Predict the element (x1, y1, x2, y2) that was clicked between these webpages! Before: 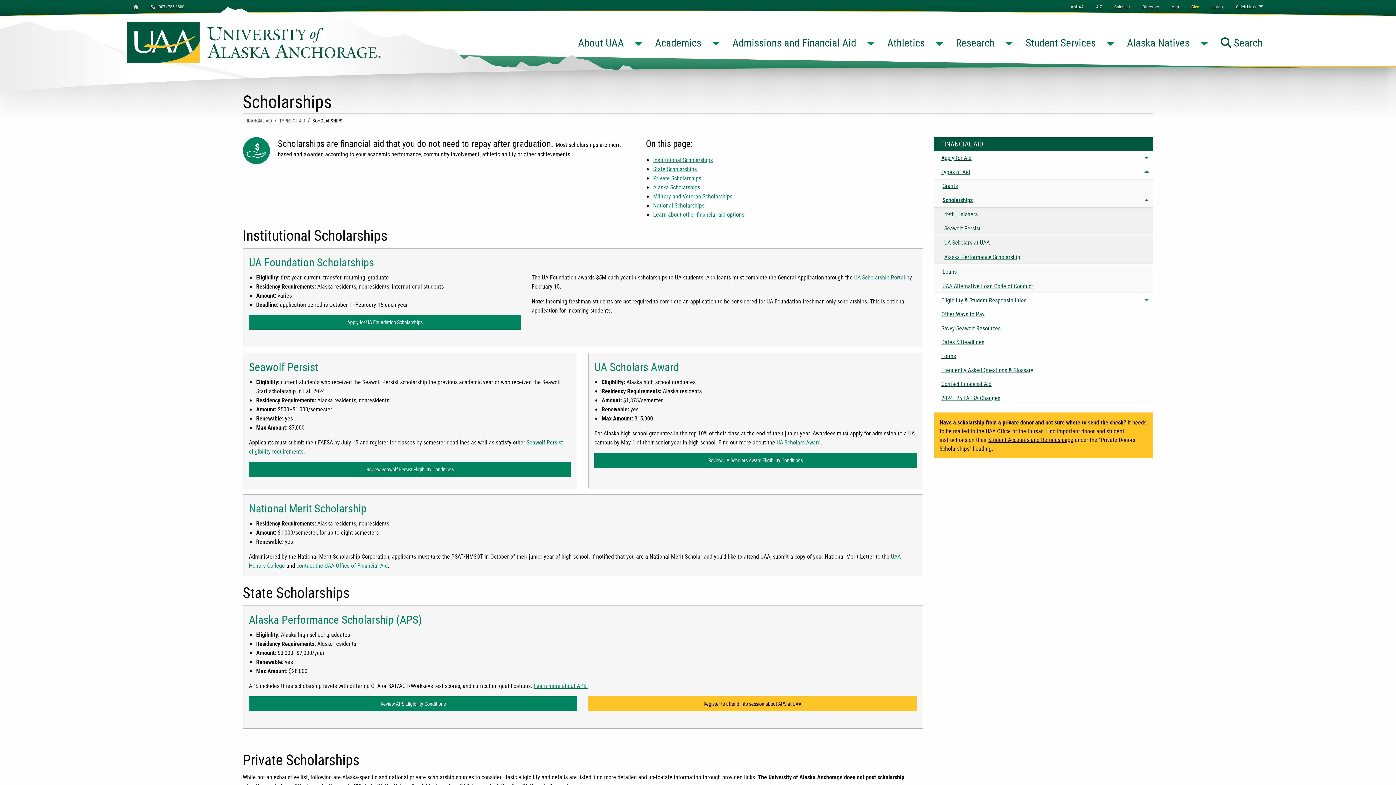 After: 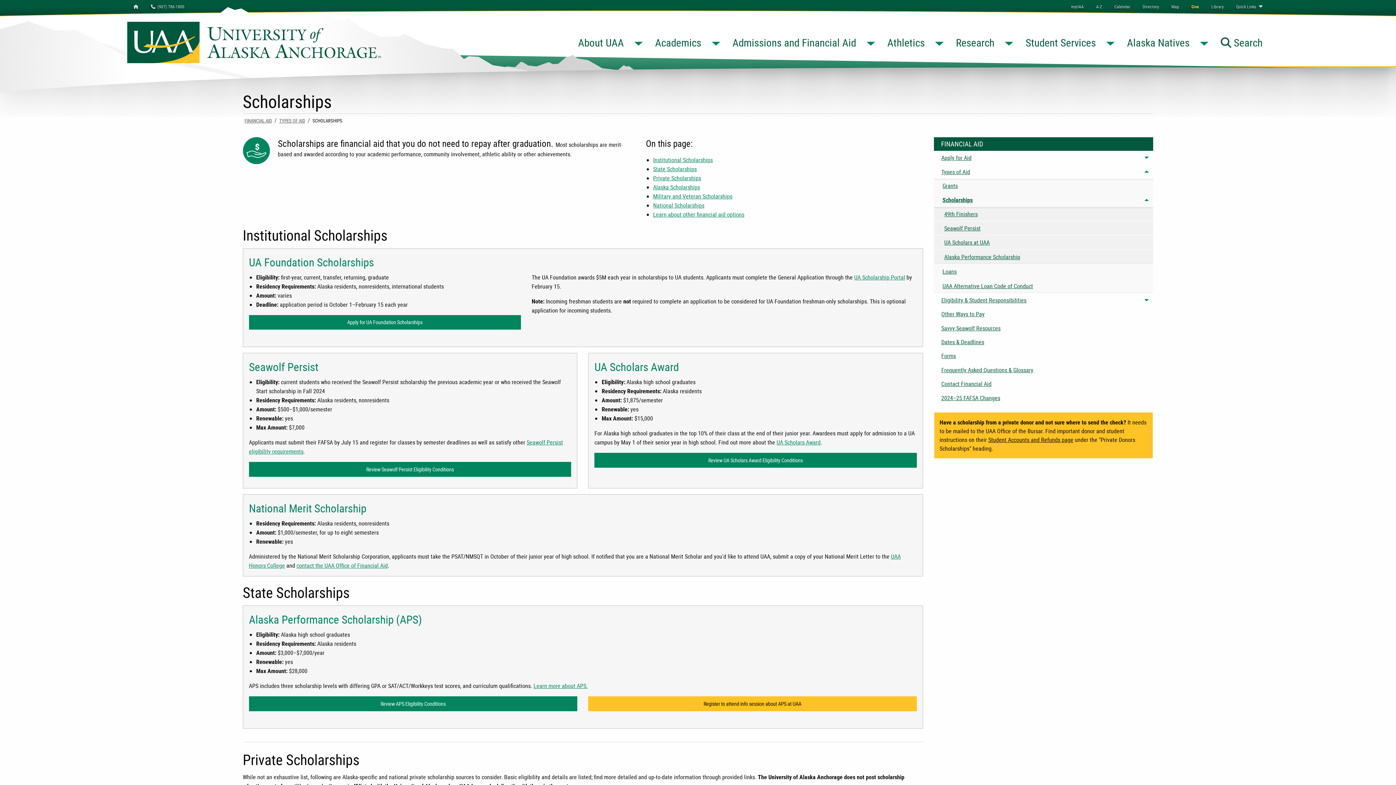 Action: label: Review APS Eligibility Conditions bbox: (249, 696, 577, 711)